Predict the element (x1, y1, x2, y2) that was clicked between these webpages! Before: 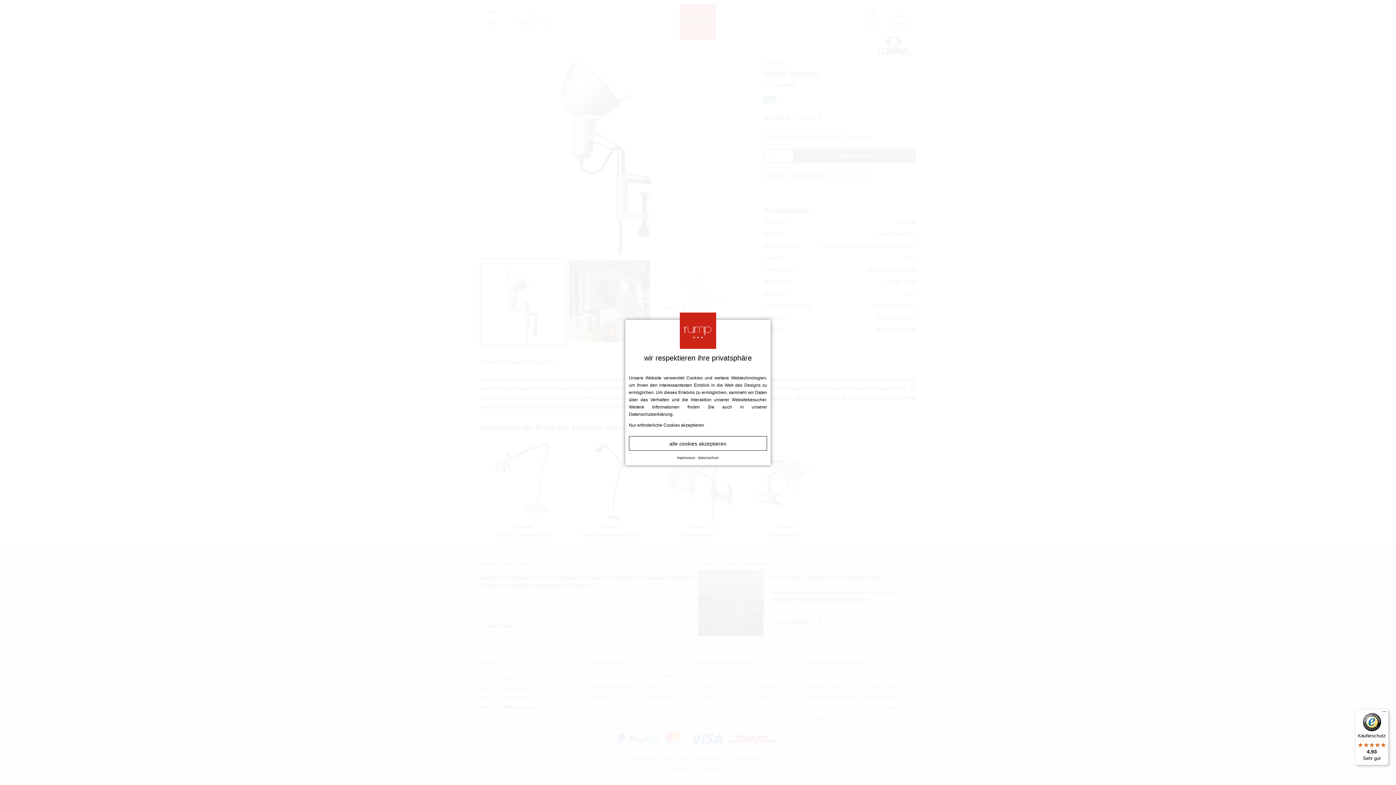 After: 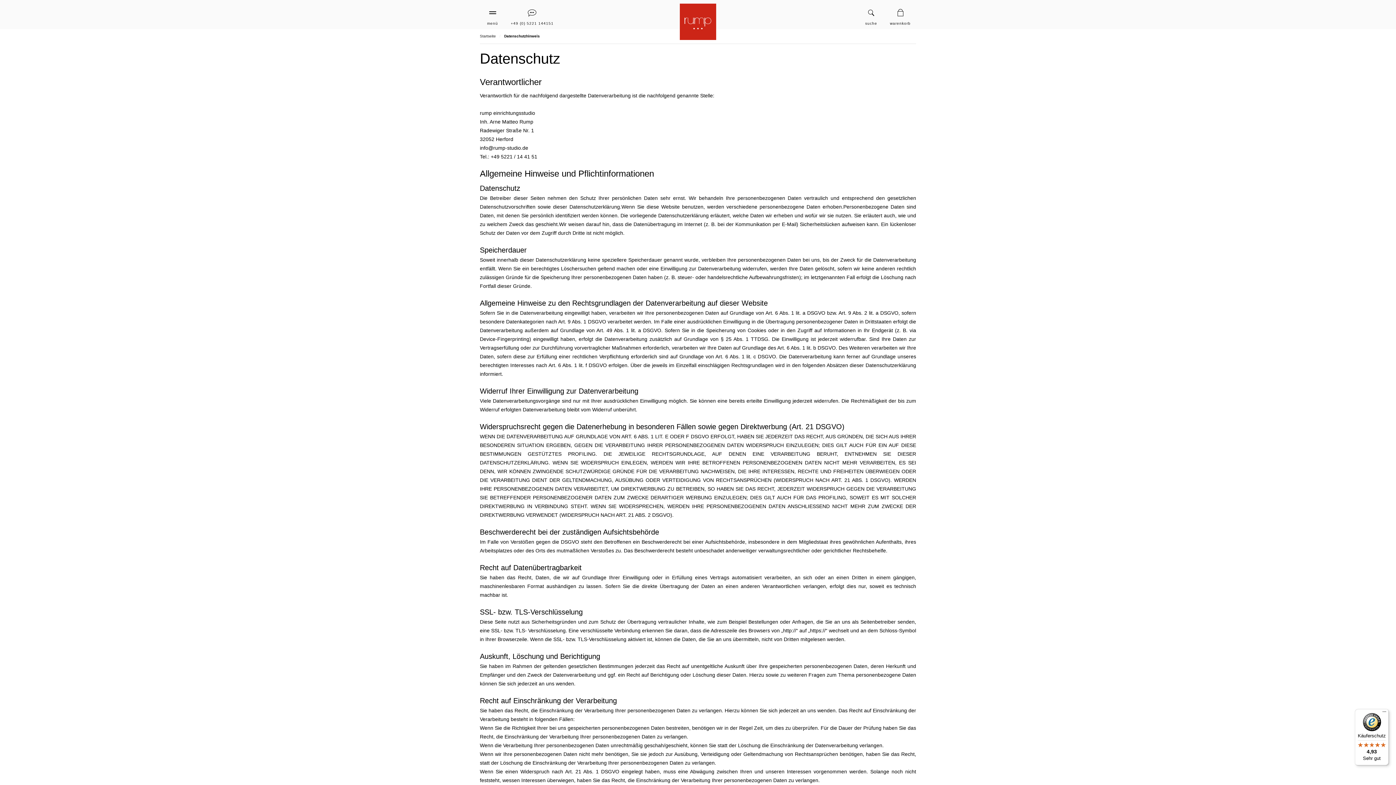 Action: label: datenschutz bbox: (698, 456, 719, 460)